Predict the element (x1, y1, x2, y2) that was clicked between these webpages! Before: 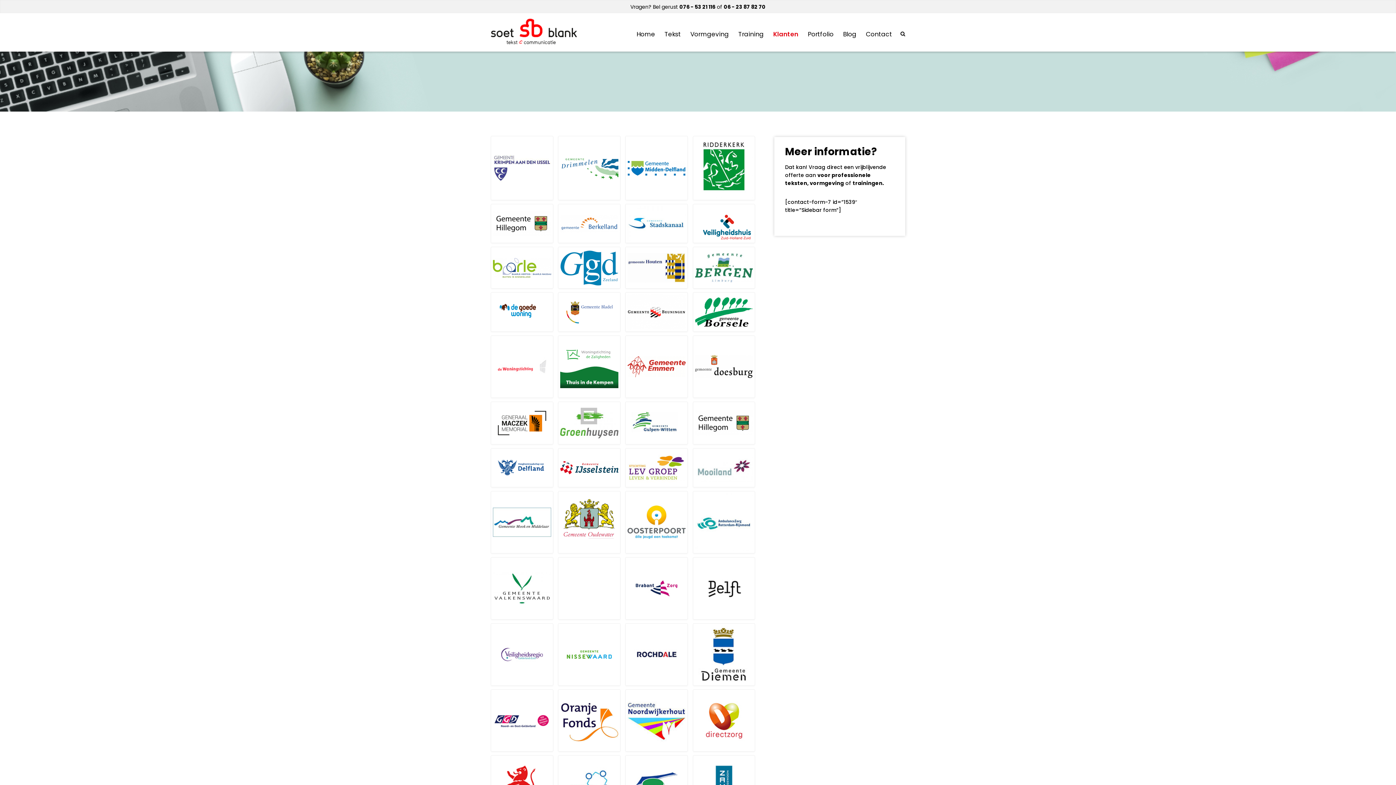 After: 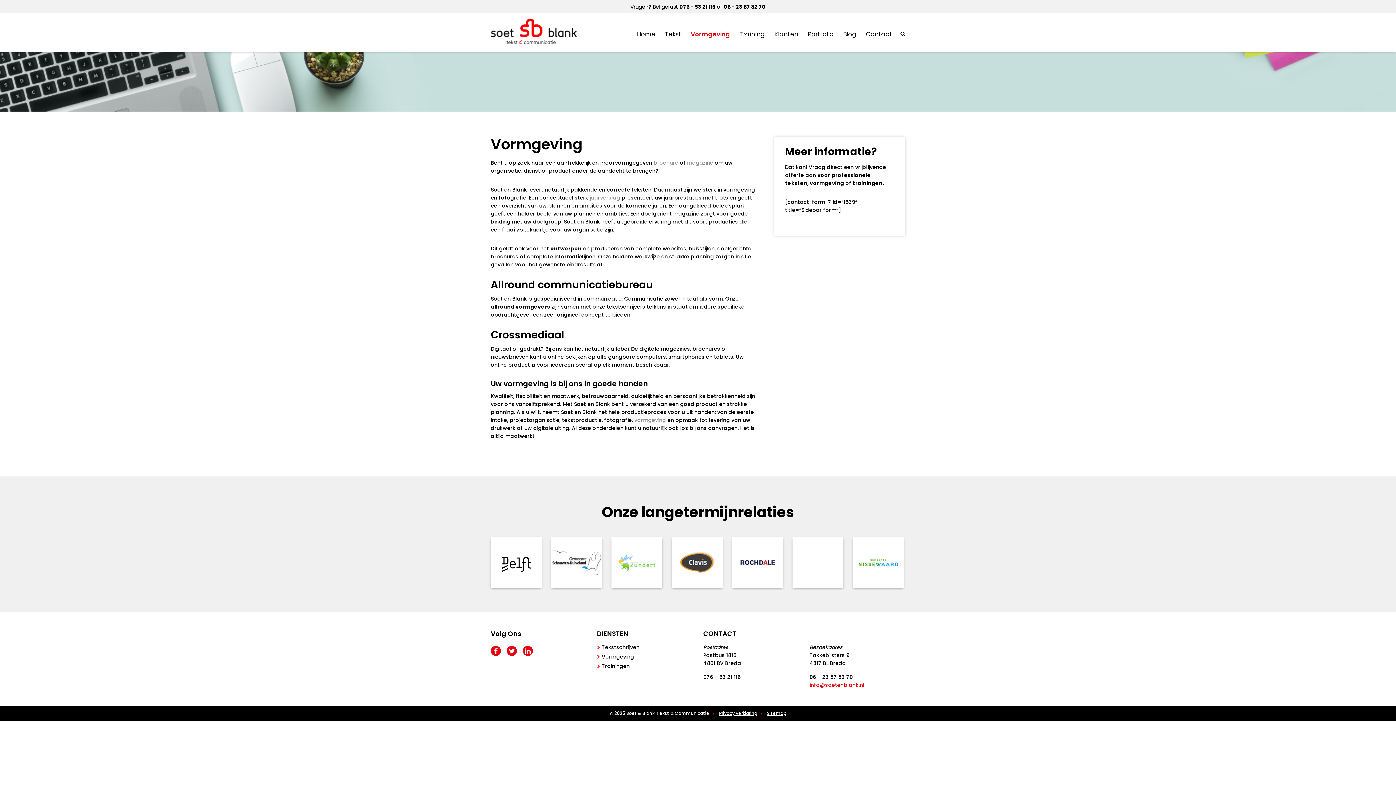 Action: label: Vormgeving bbox: (685, 30, 733, 38)